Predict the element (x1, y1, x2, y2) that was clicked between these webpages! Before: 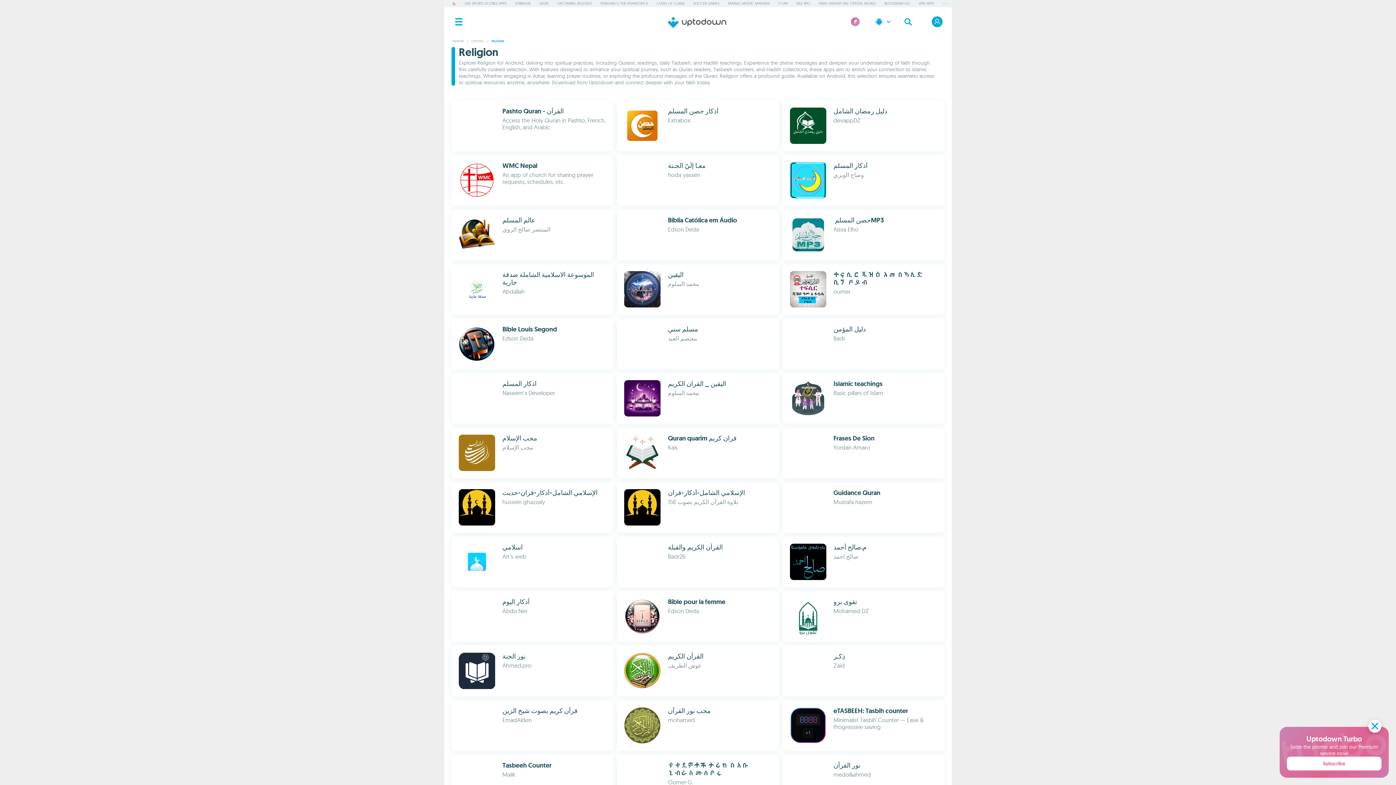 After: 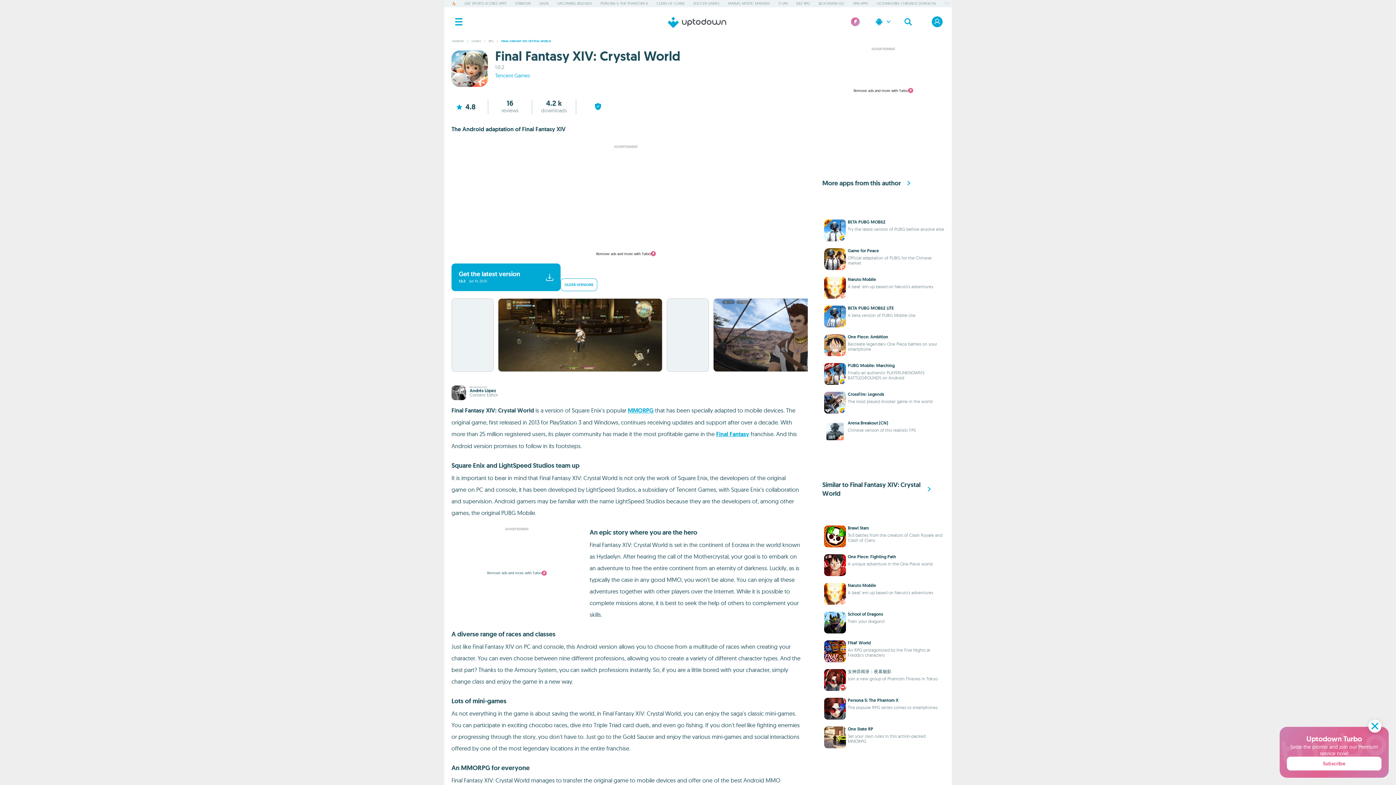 Action: label: FINAL FANTASY XIV: CRYSTAL WORLD bbox: (818, 1, 876, 5)